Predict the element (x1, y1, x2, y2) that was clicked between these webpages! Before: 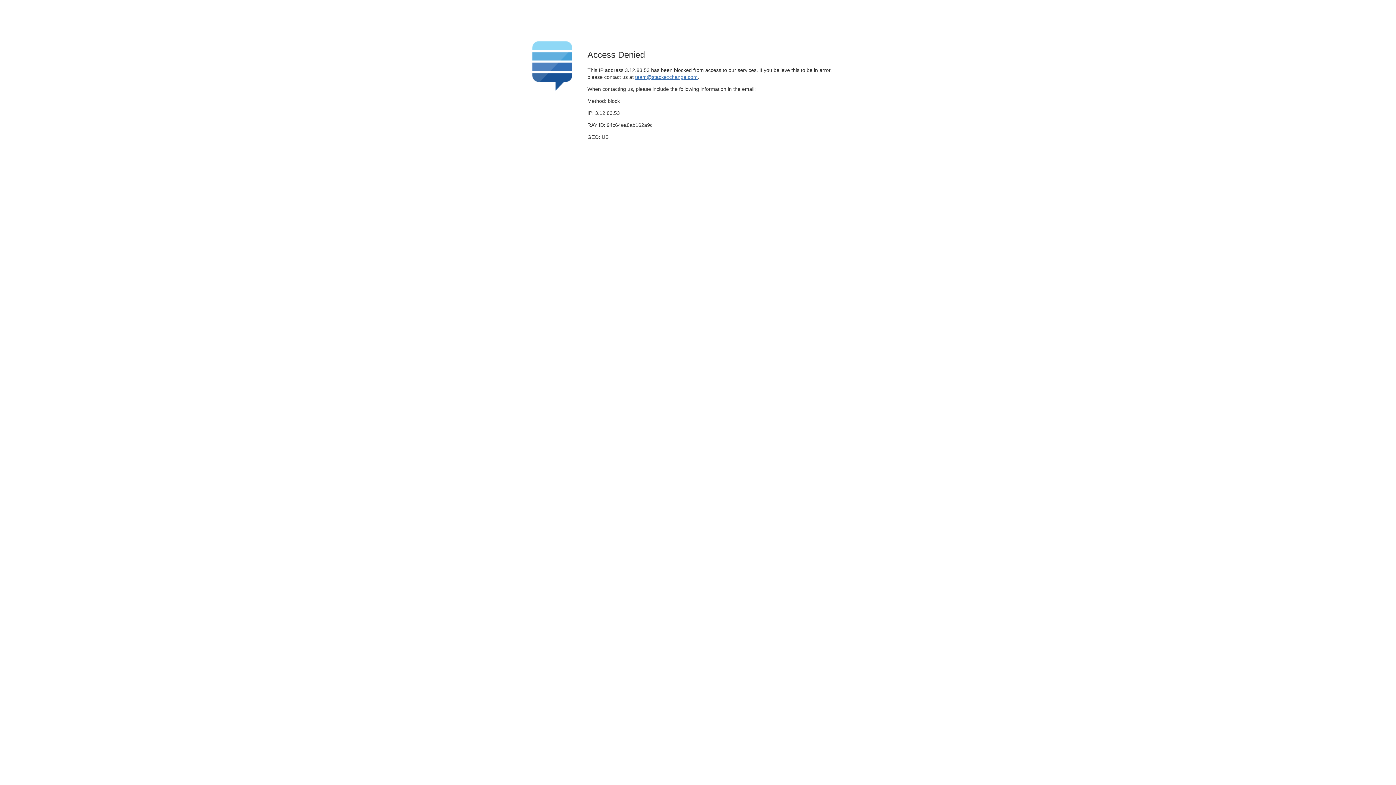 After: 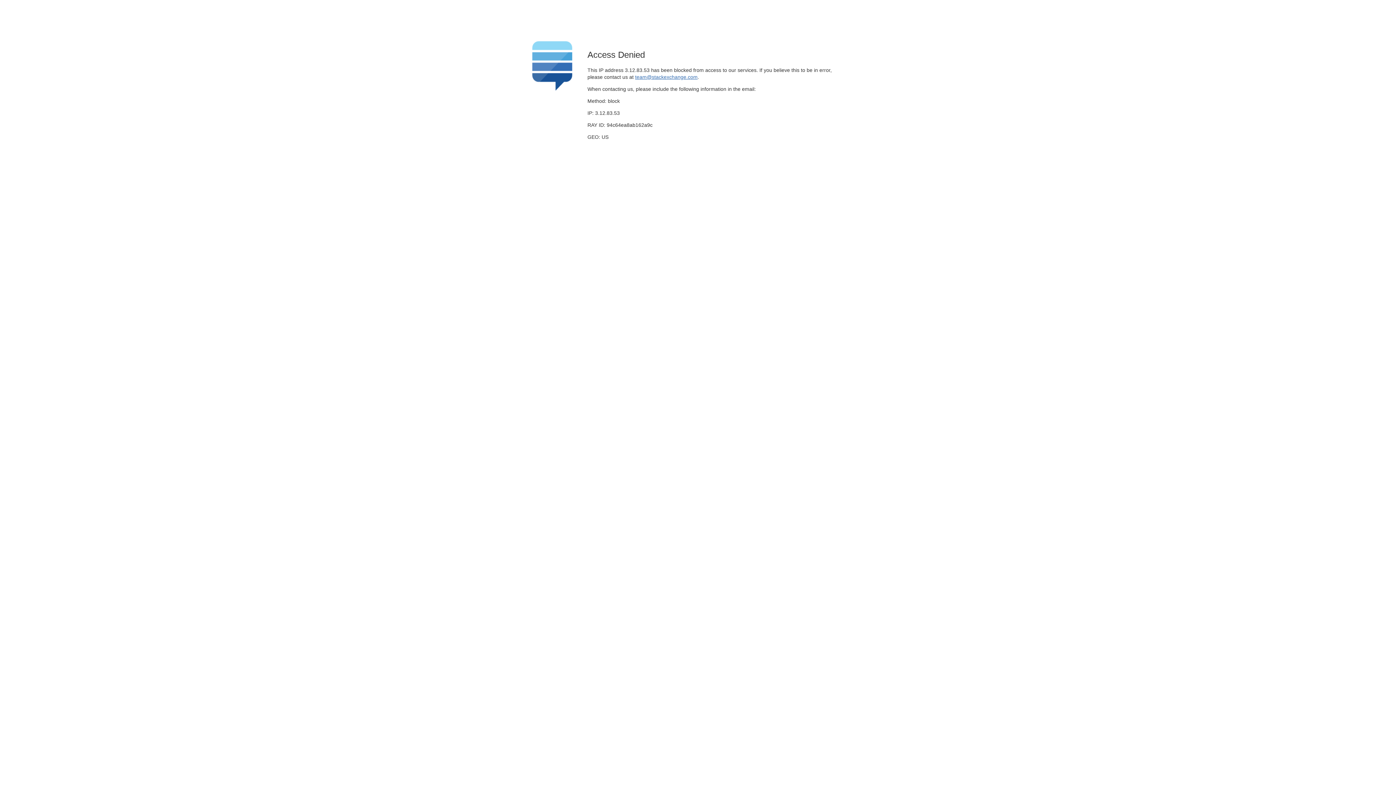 Action: bbox: (635, 74, 697, 79) label: team@stackexchange.com